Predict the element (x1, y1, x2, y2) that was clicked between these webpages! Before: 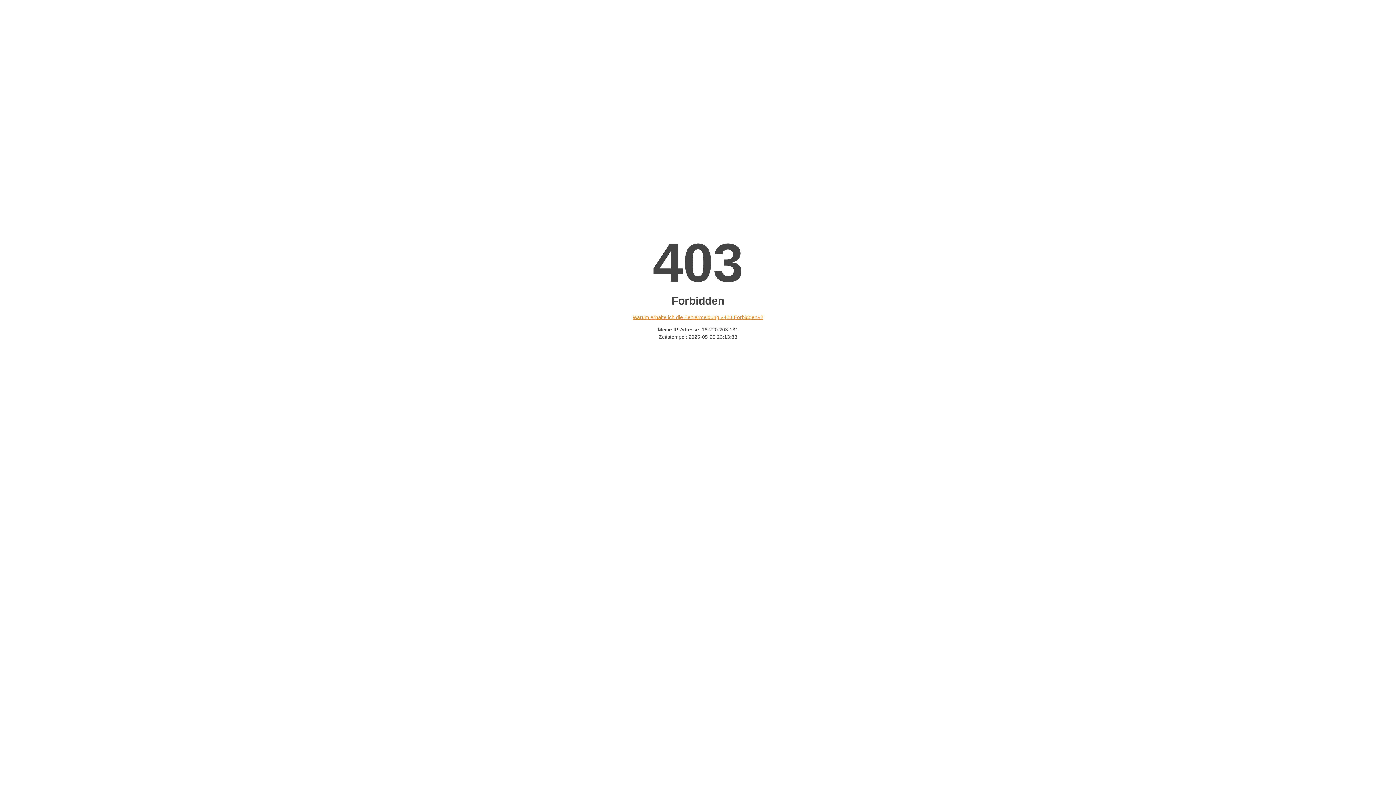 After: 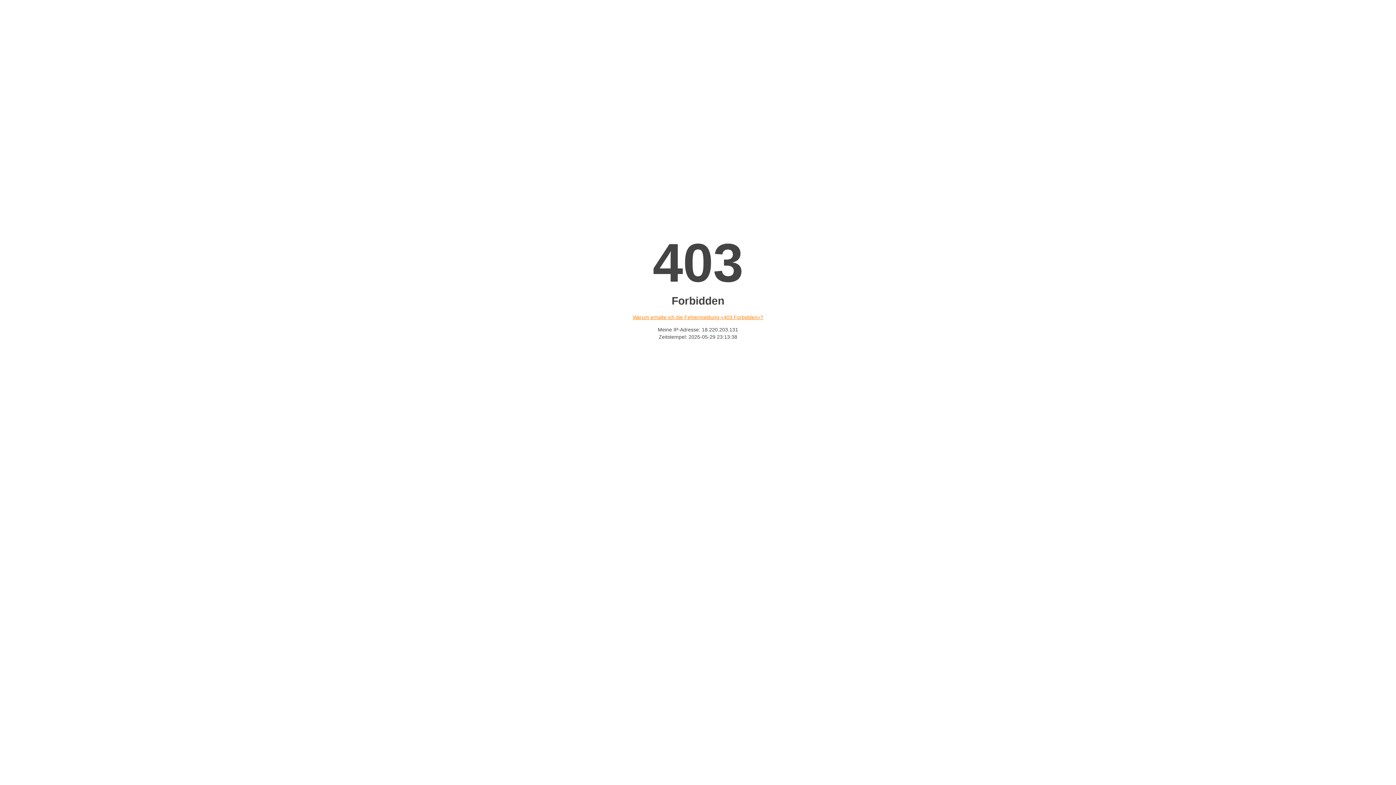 Action: bbox: (632, 314, 763, 320) label: Warum erhalte ich die Fehlermeldung «403 Forbidden»?